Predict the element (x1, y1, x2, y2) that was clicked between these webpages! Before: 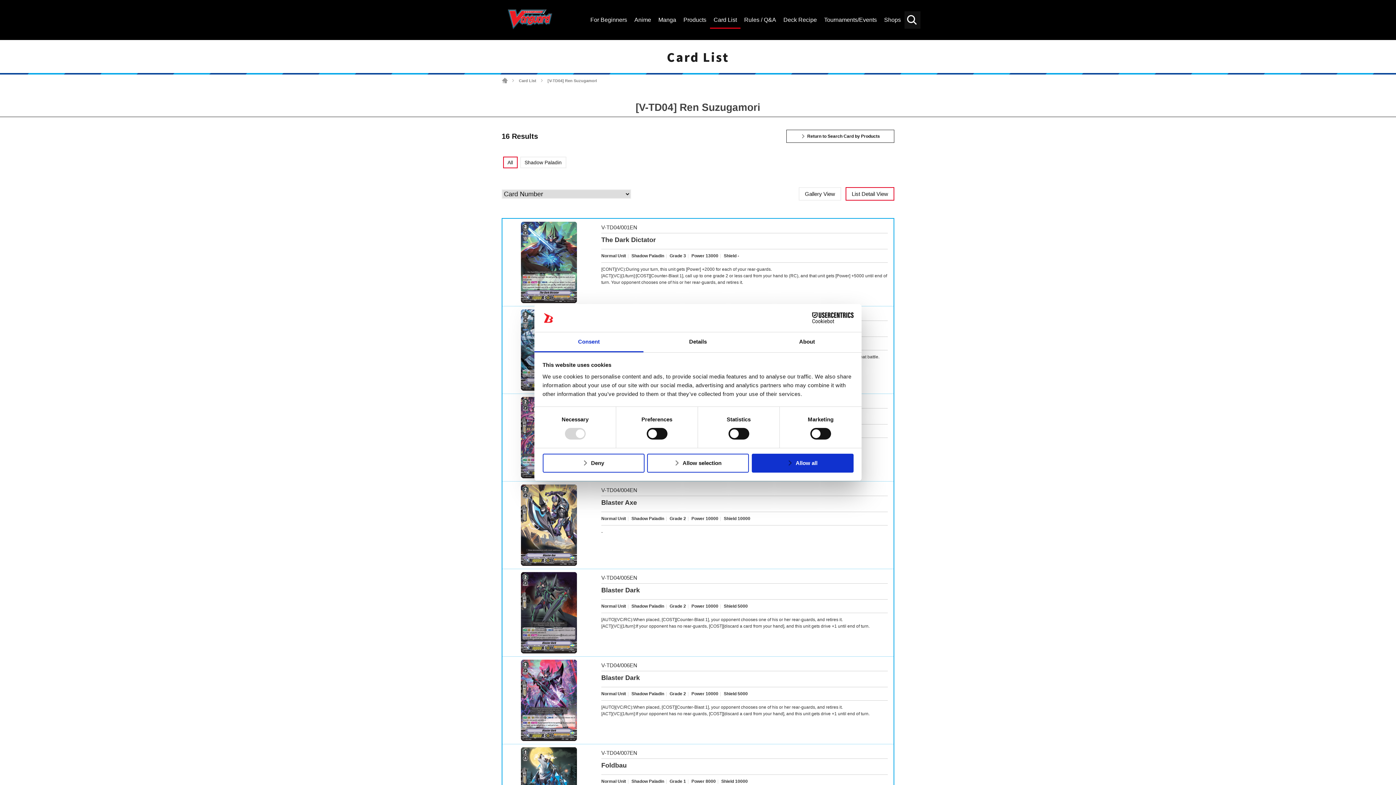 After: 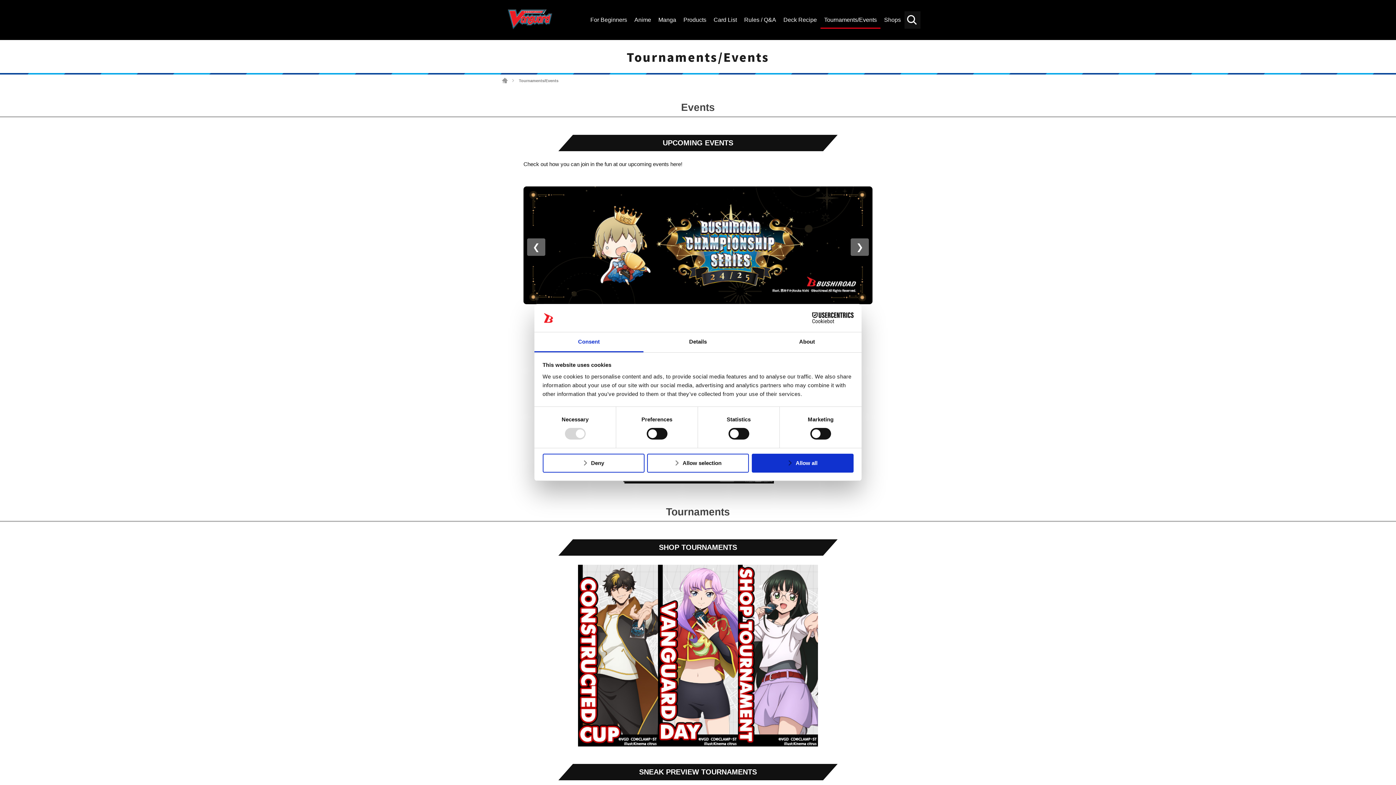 Action: label: Tournaments/Events bbox: (820, 11, 880, 28)